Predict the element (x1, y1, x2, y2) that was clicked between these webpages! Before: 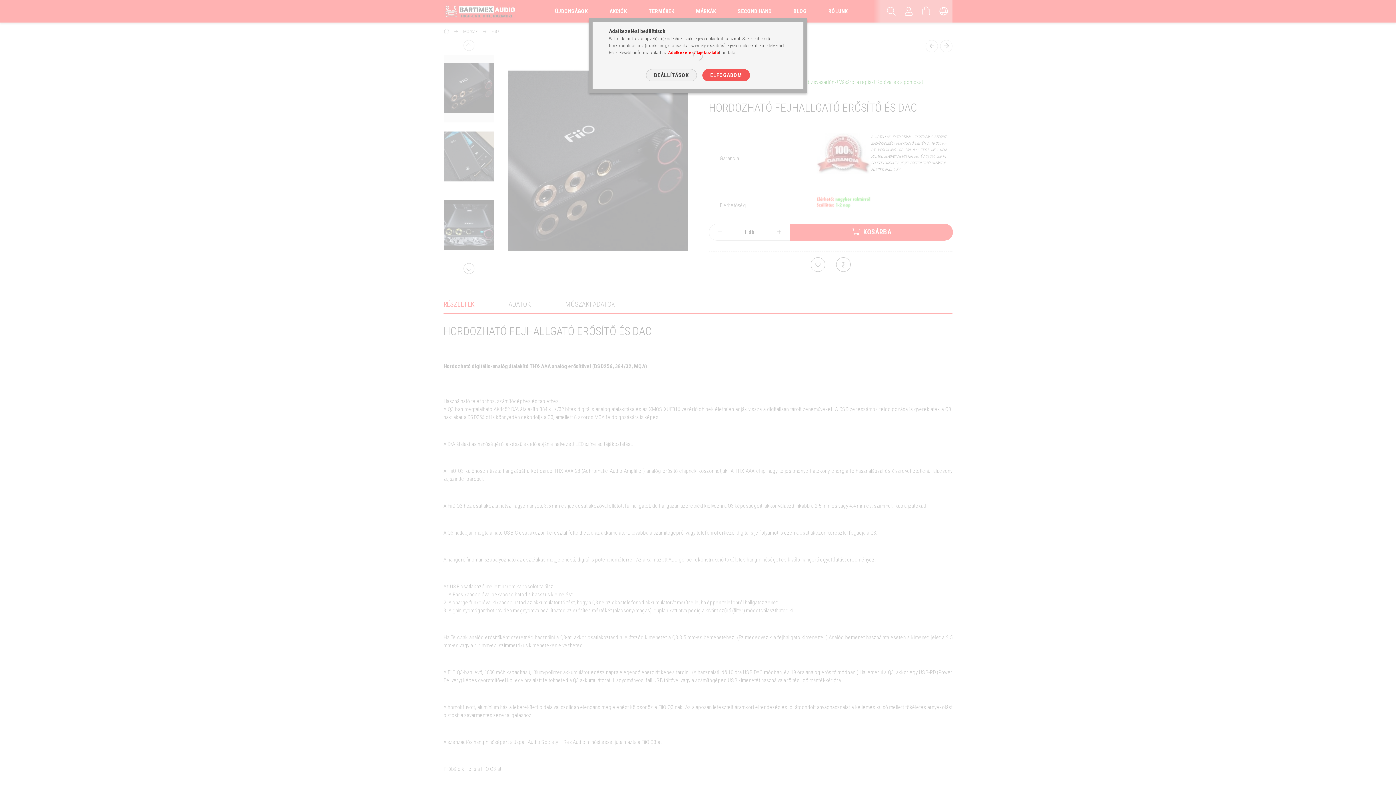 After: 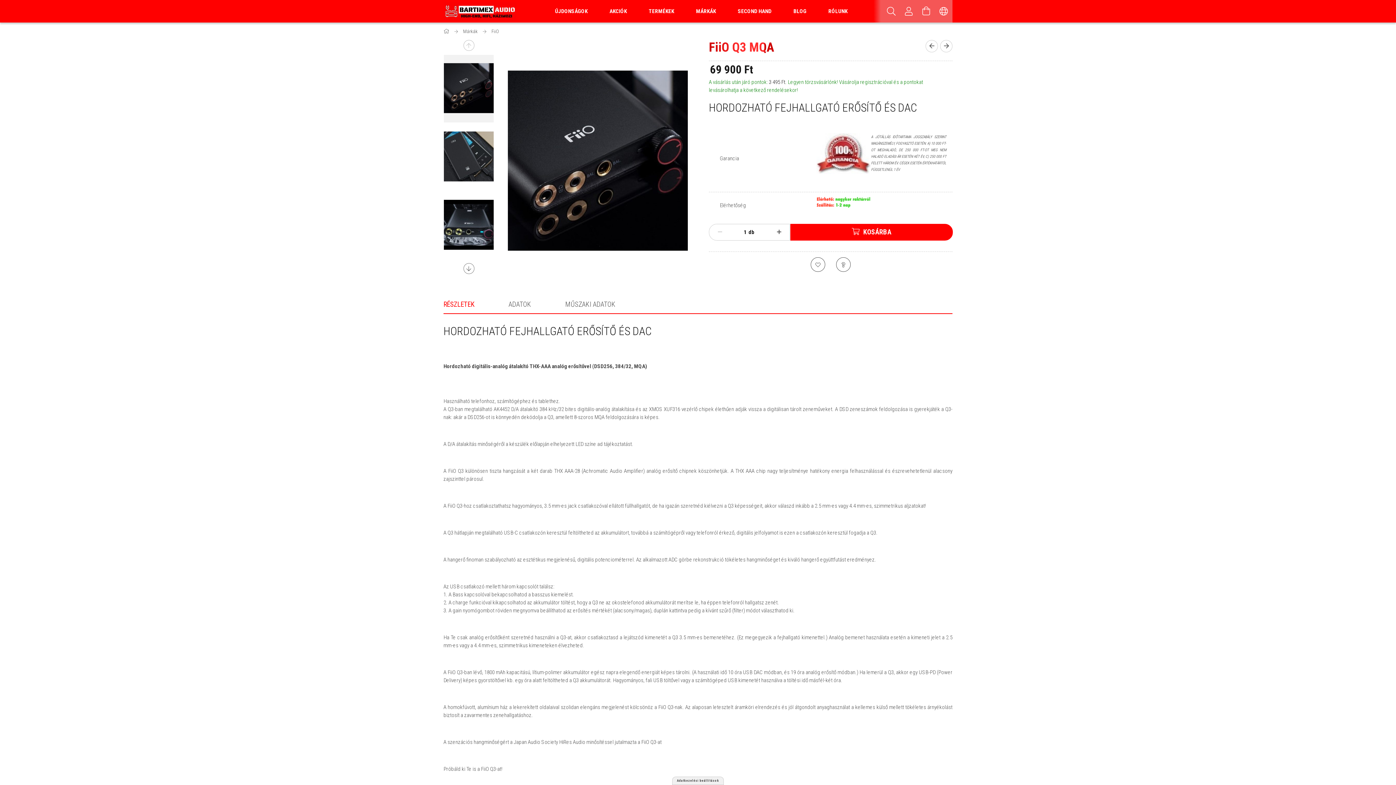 Action: bbox: (702, 69, 750, 81) label: ELFOGADOM